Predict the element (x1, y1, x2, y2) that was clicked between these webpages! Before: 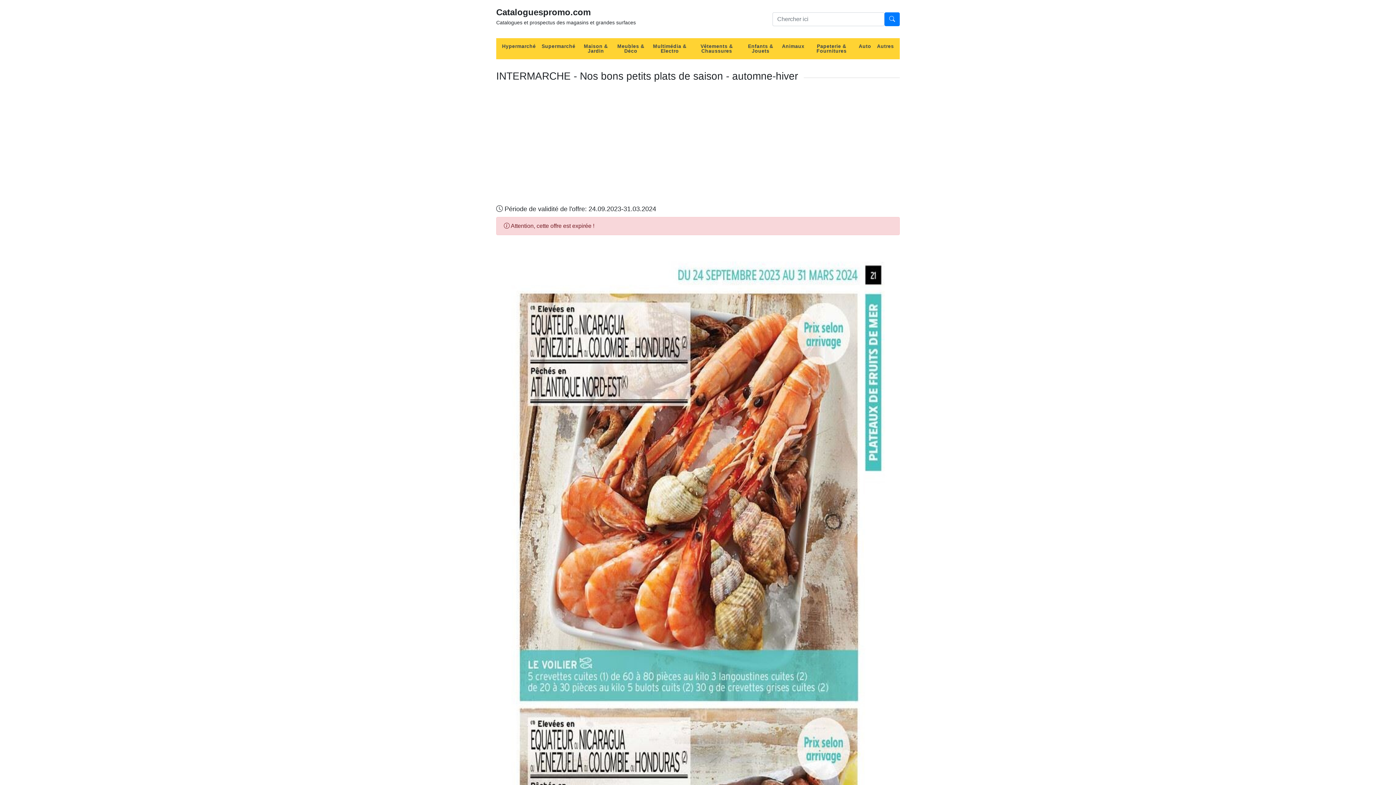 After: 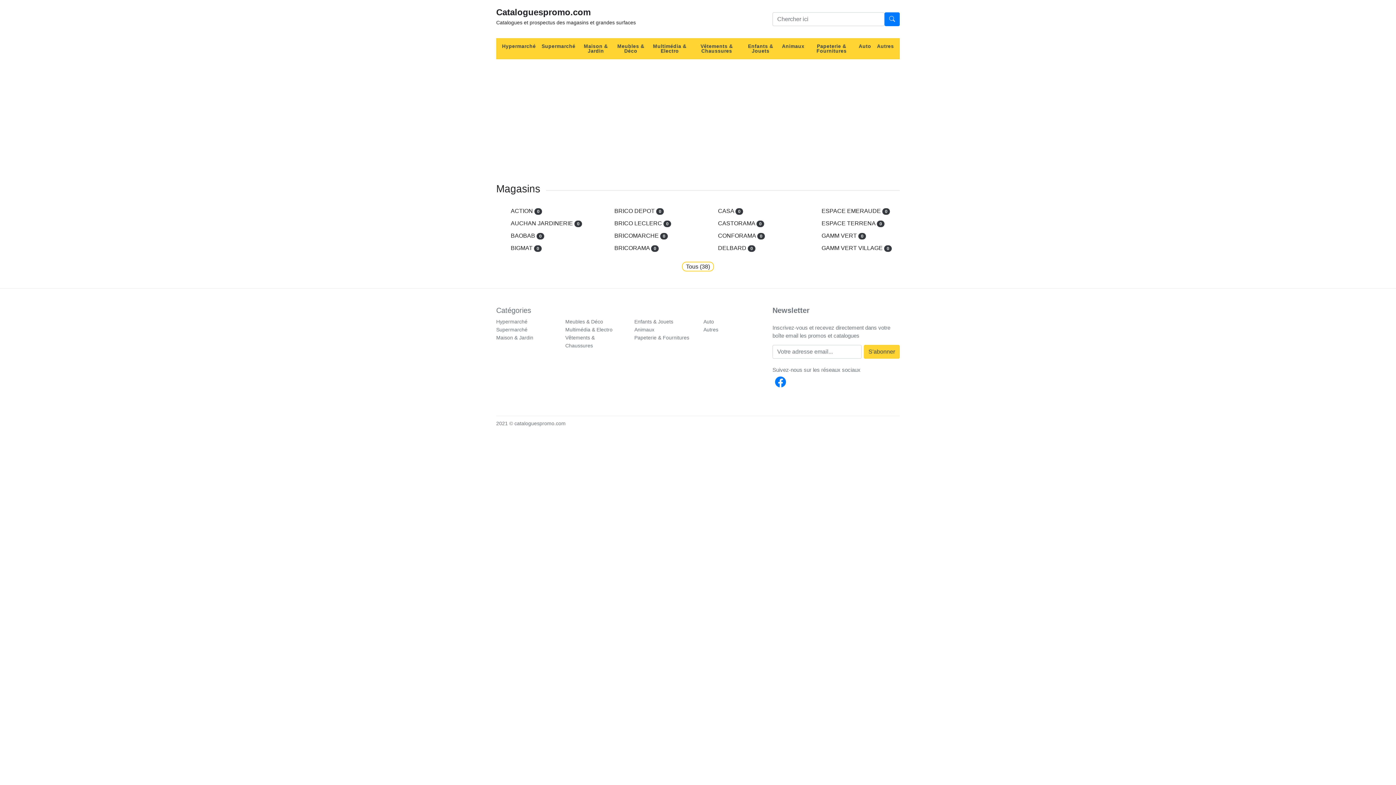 Action: label: Maison & Jardin bbox: (578, 41, 613, 56)